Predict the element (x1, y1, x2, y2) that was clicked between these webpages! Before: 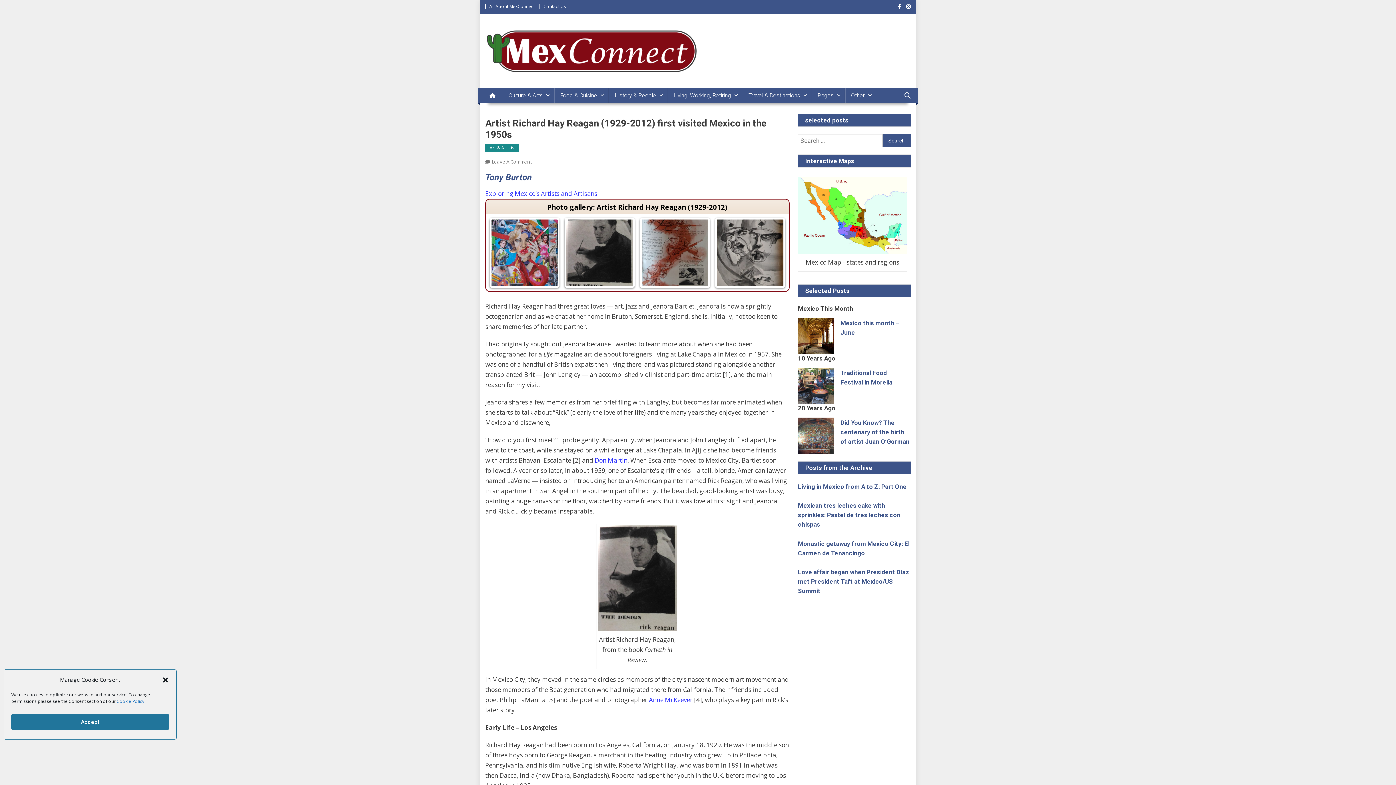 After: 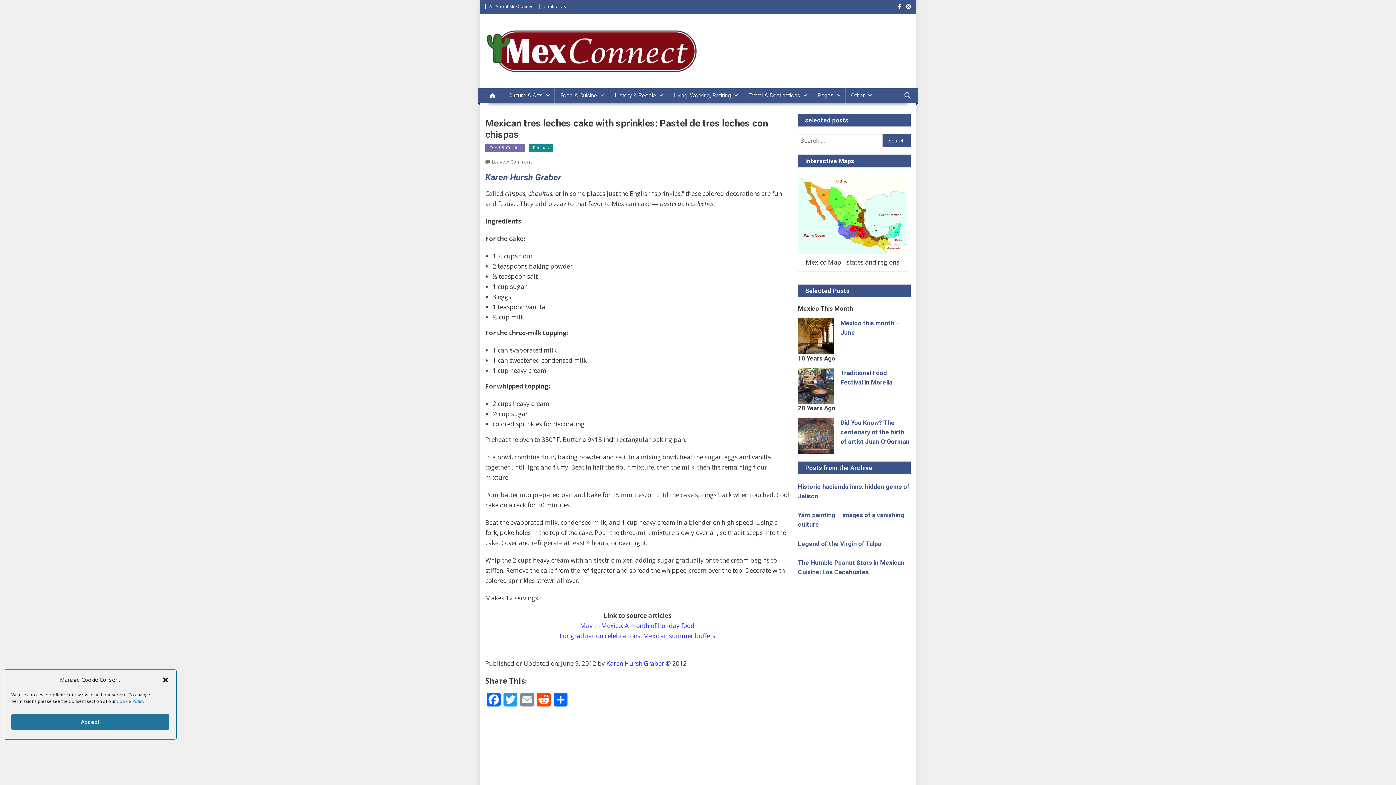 Action: bbox: (798, 502, 900, 528) label: Mexican tres leches cake with sprinkles: Pastel de tres leches con chispas